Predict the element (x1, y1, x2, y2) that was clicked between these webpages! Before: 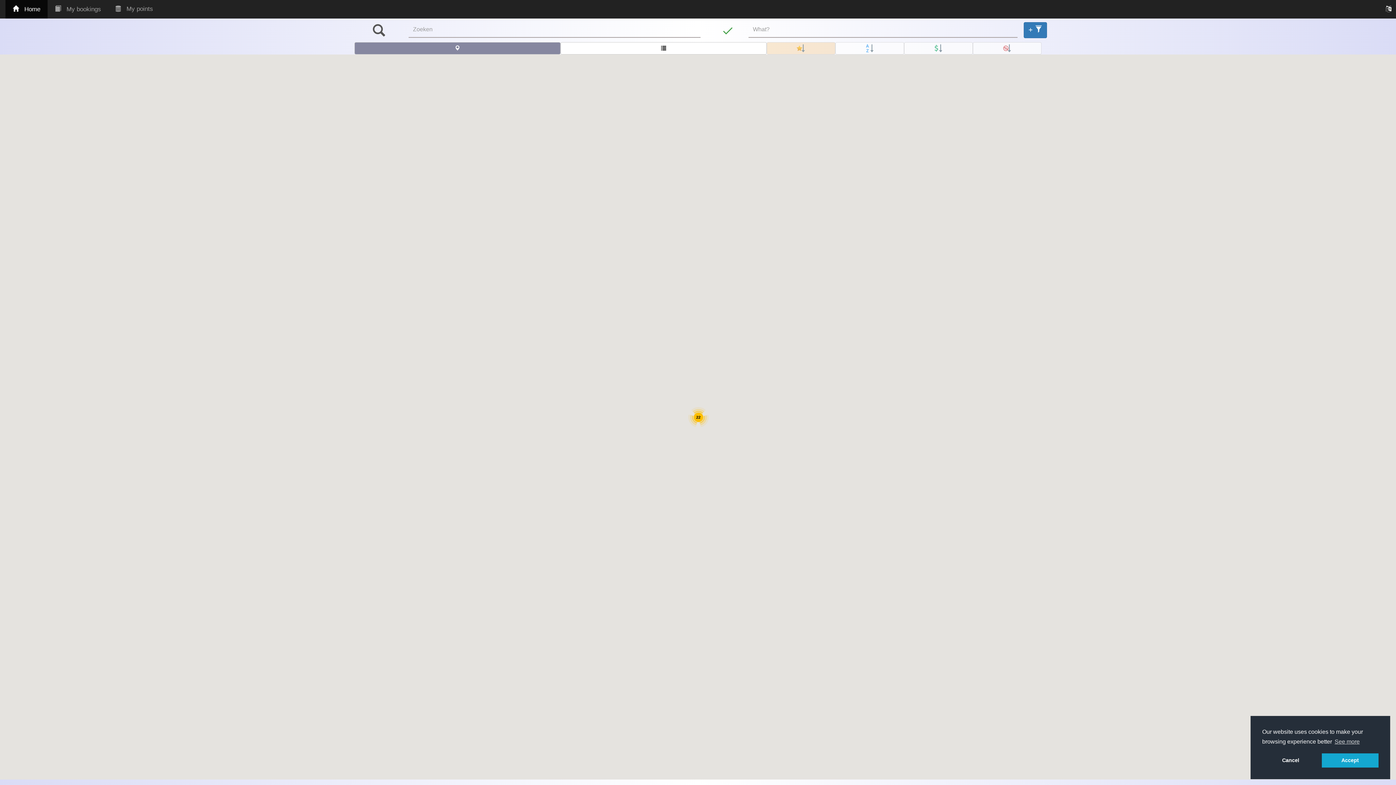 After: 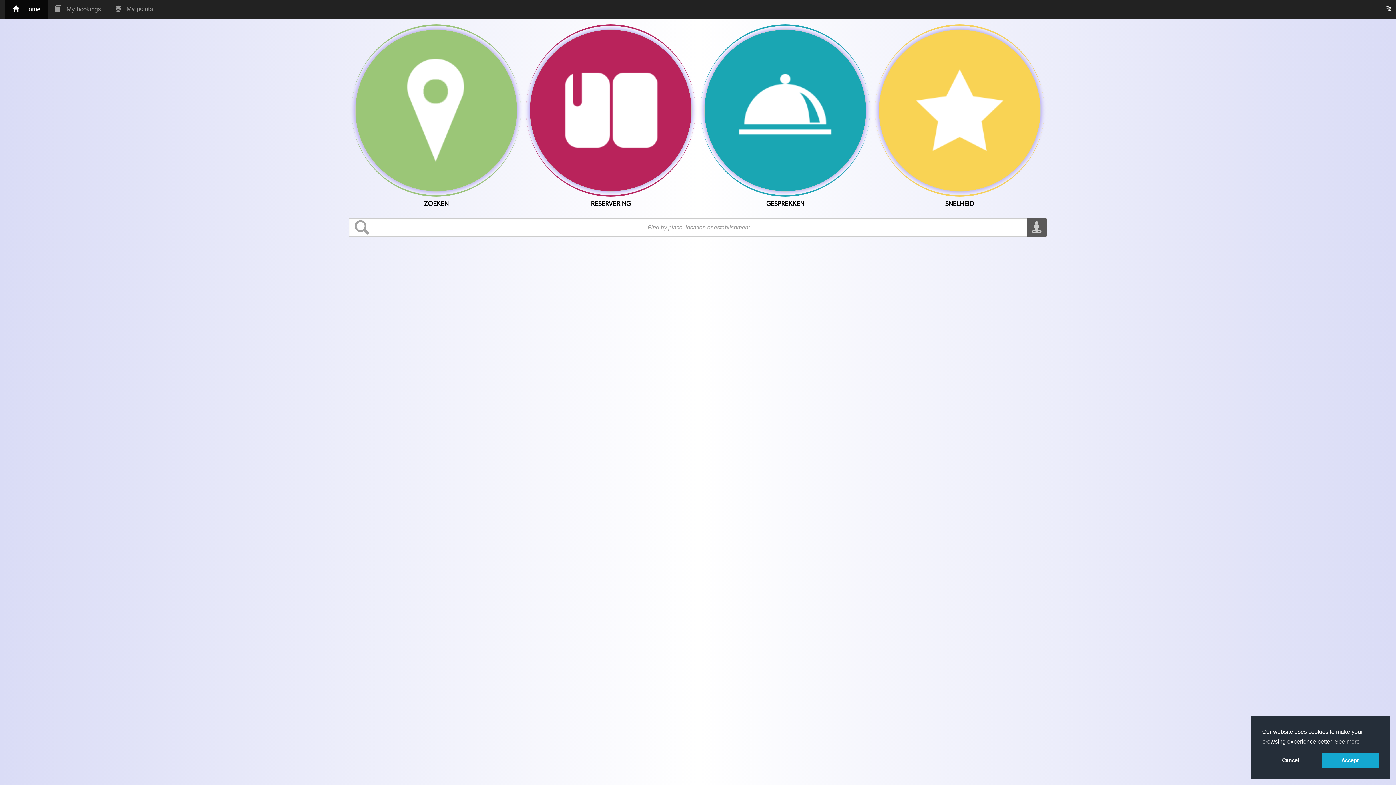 Action: bbox: (5, 0, 47, 18) label:  Home